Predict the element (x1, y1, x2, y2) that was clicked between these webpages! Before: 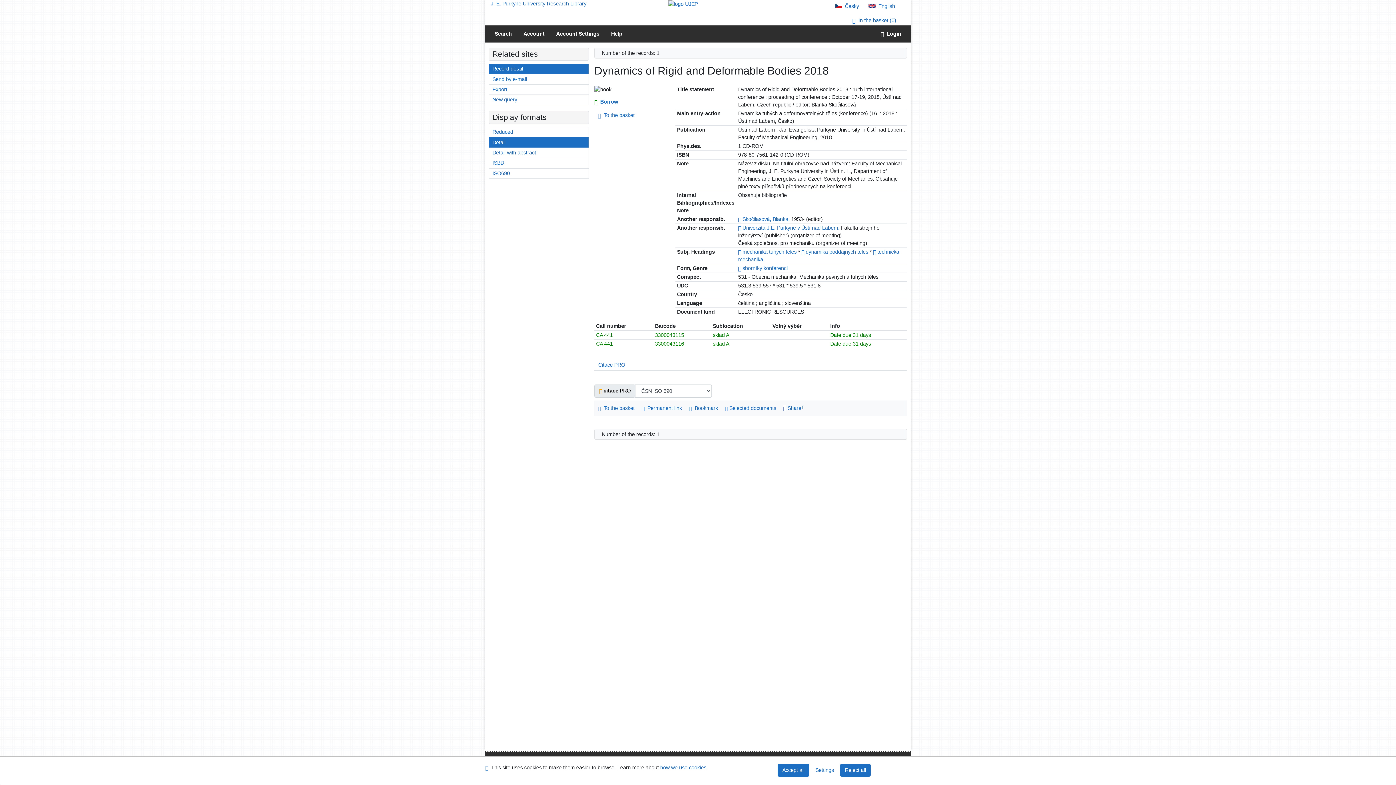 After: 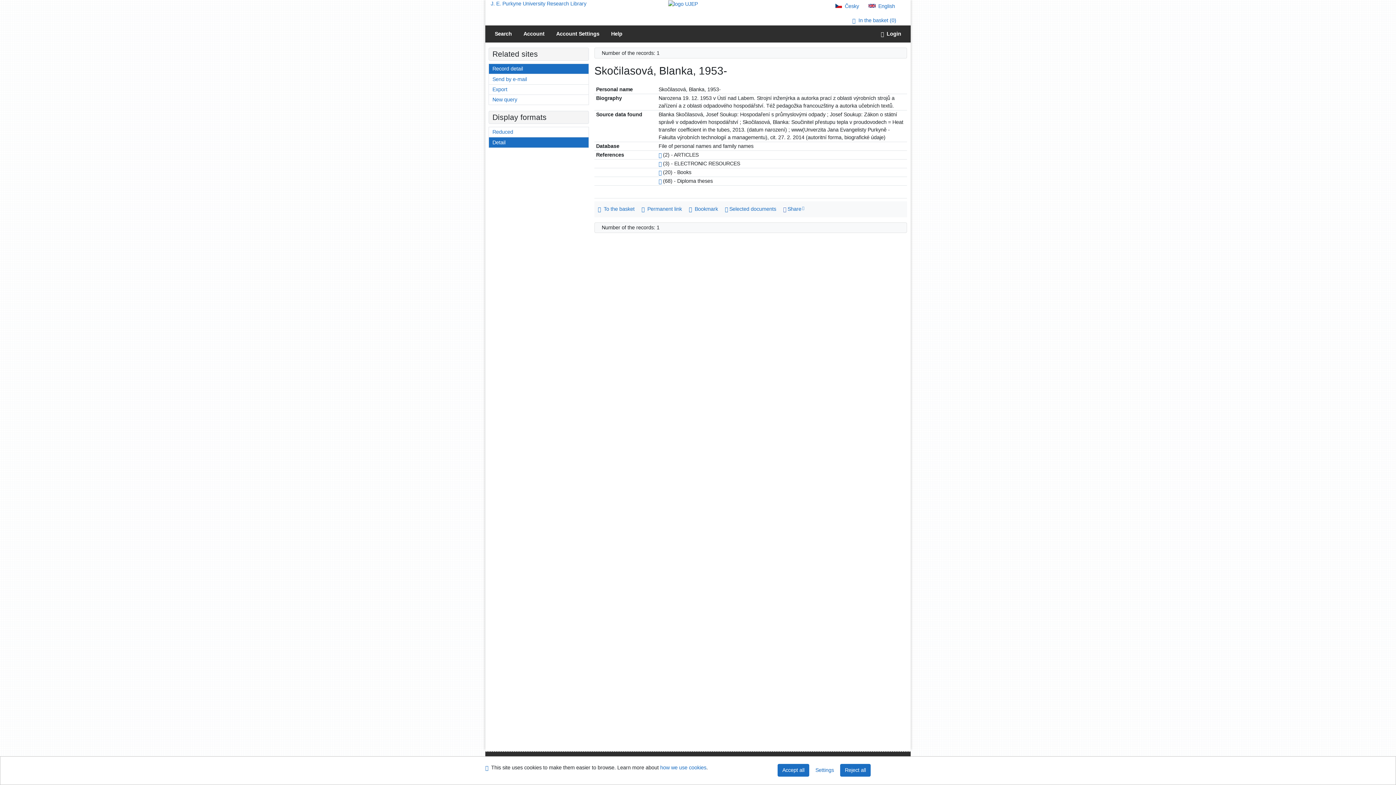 Action: label: Link to the related record bbox: (738, 216, 741, 222)